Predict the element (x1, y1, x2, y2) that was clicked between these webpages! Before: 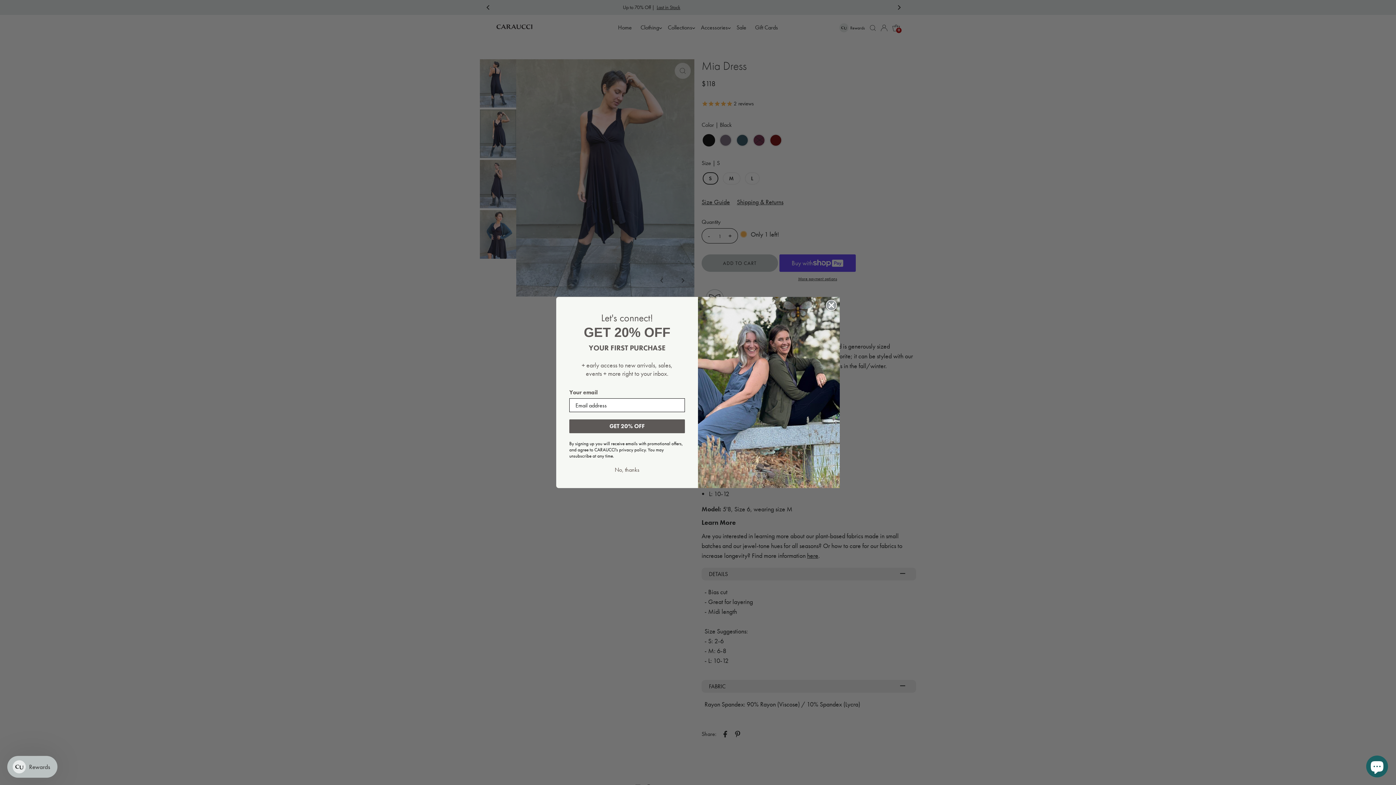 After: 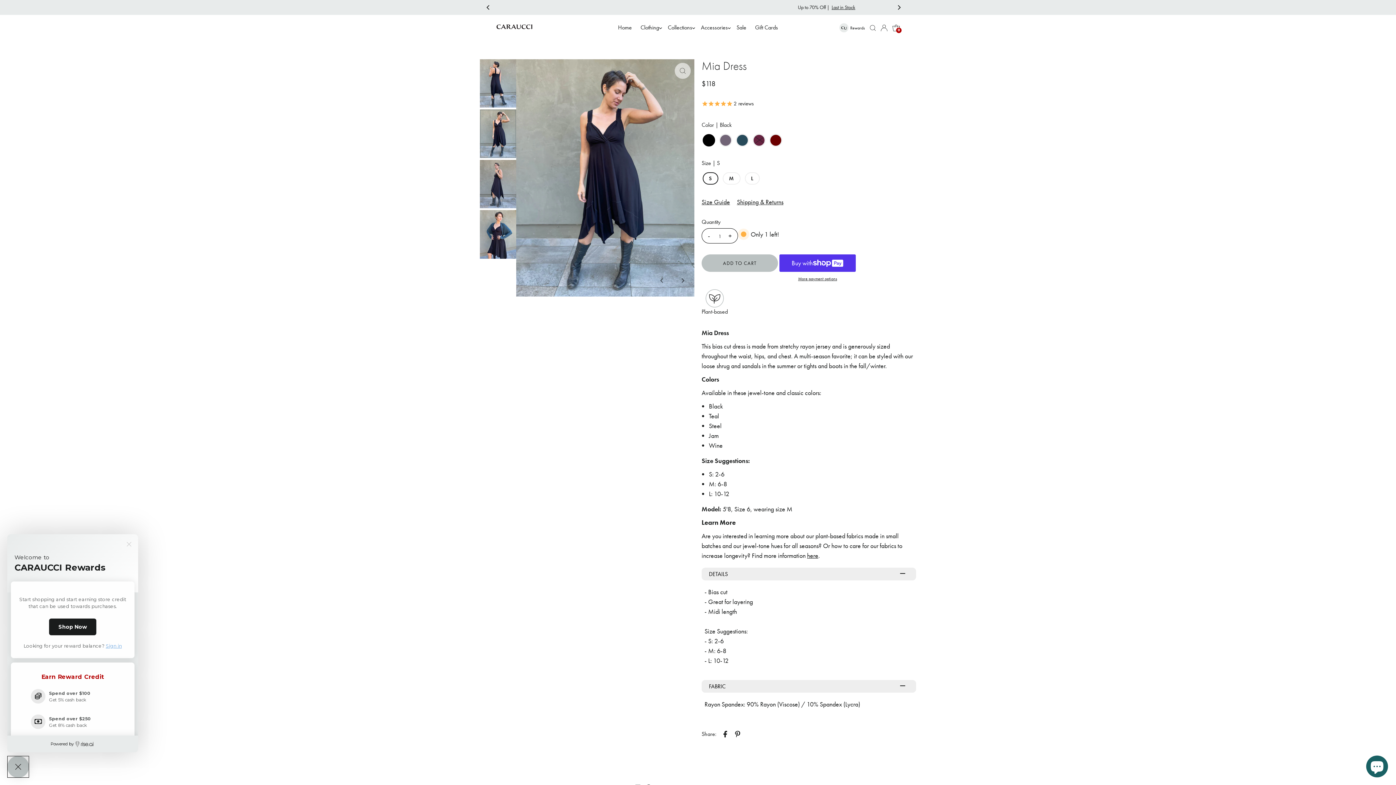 Action: bbox: (7, 756, 57, 778) label: Rewards